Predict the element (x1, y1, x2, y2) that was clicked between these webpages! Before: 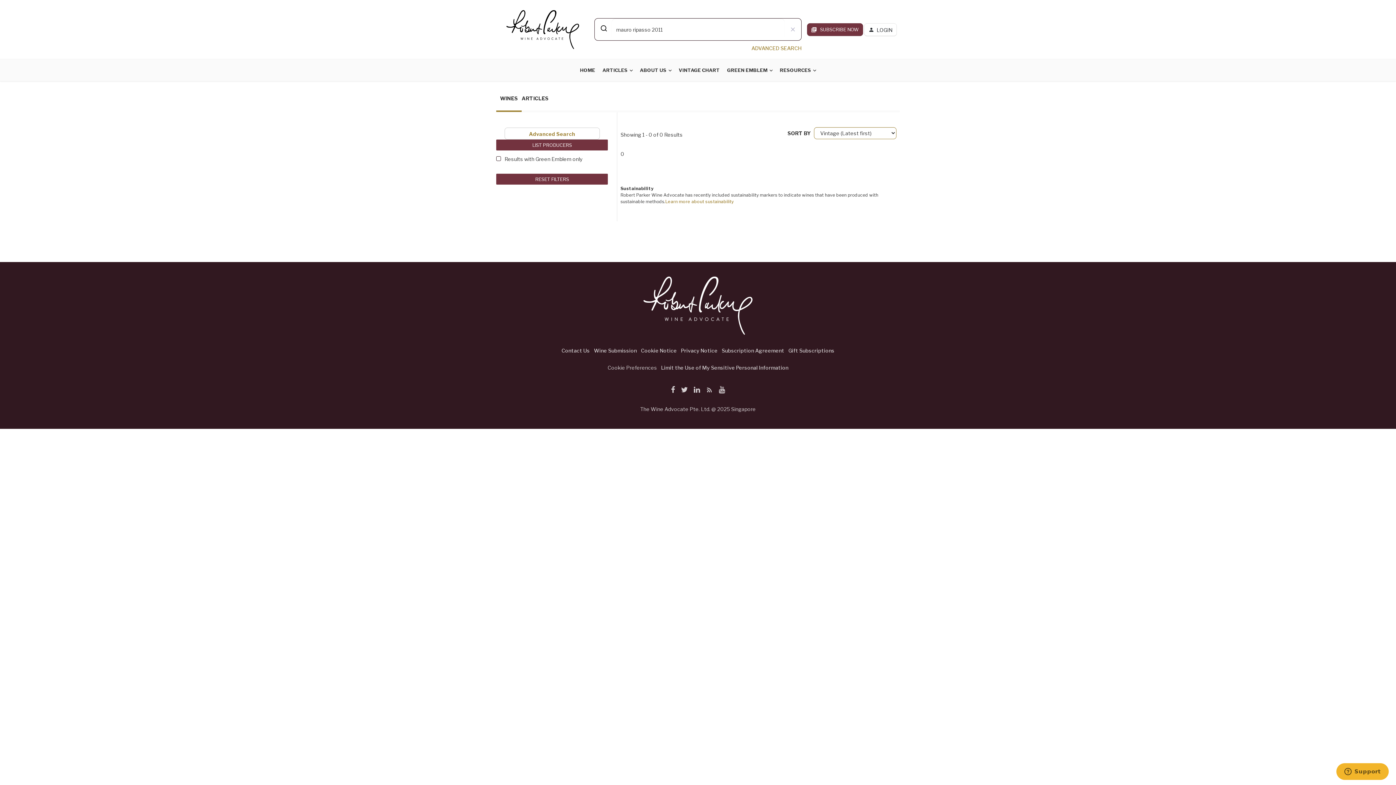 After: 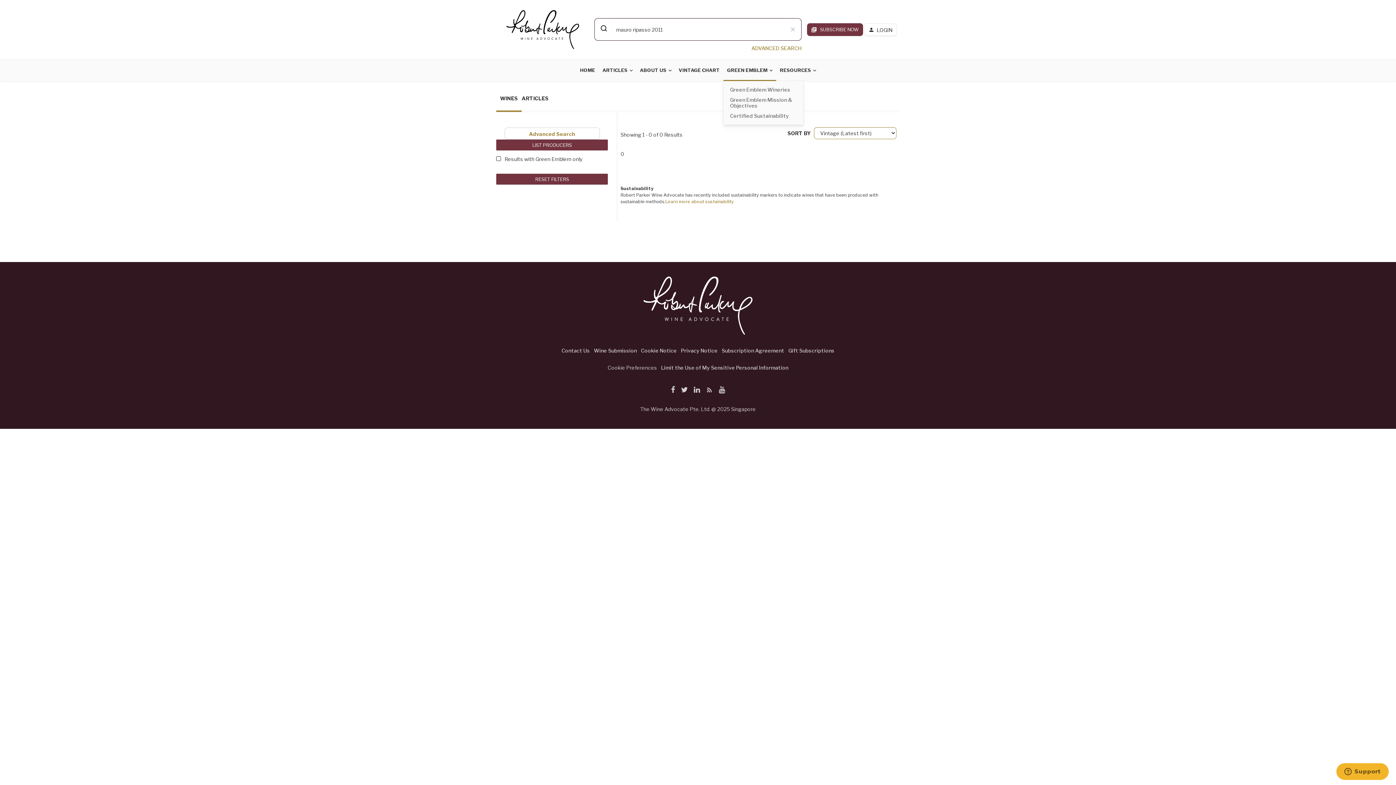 Action: bbox: (723, 59, 776, 81) label: GREEN EMBLEM